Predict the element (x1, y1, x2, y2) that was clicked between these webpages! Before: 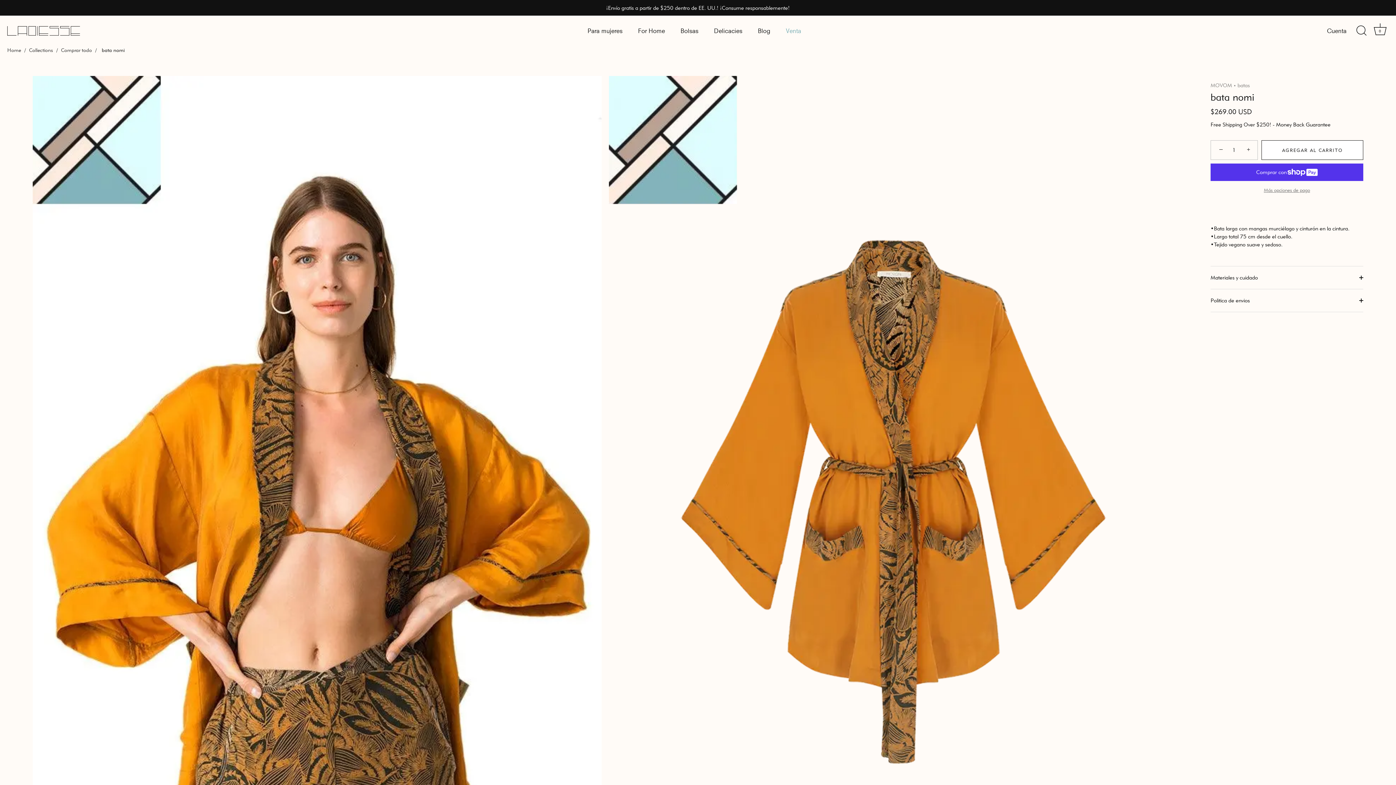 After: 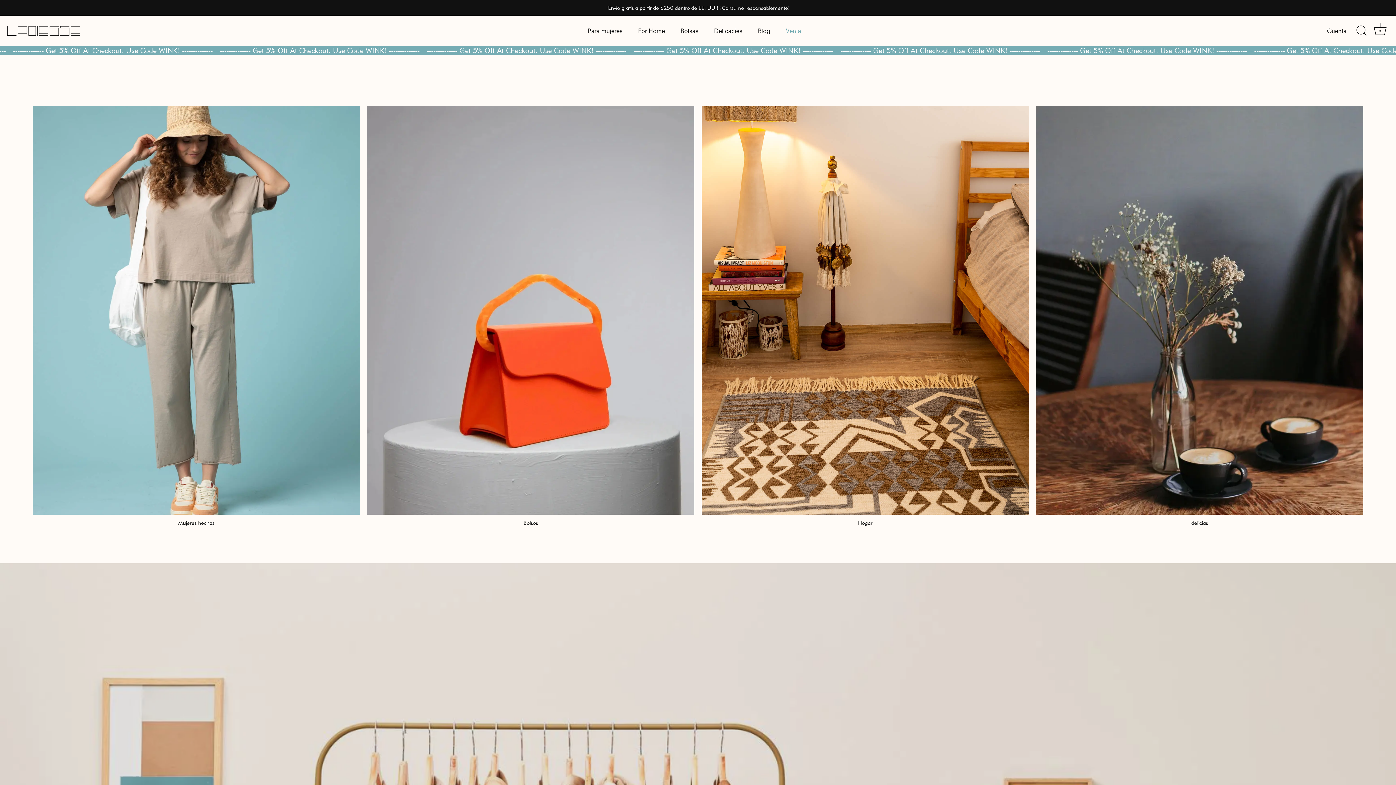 Action: bbox: (7, 26, 98, 35)